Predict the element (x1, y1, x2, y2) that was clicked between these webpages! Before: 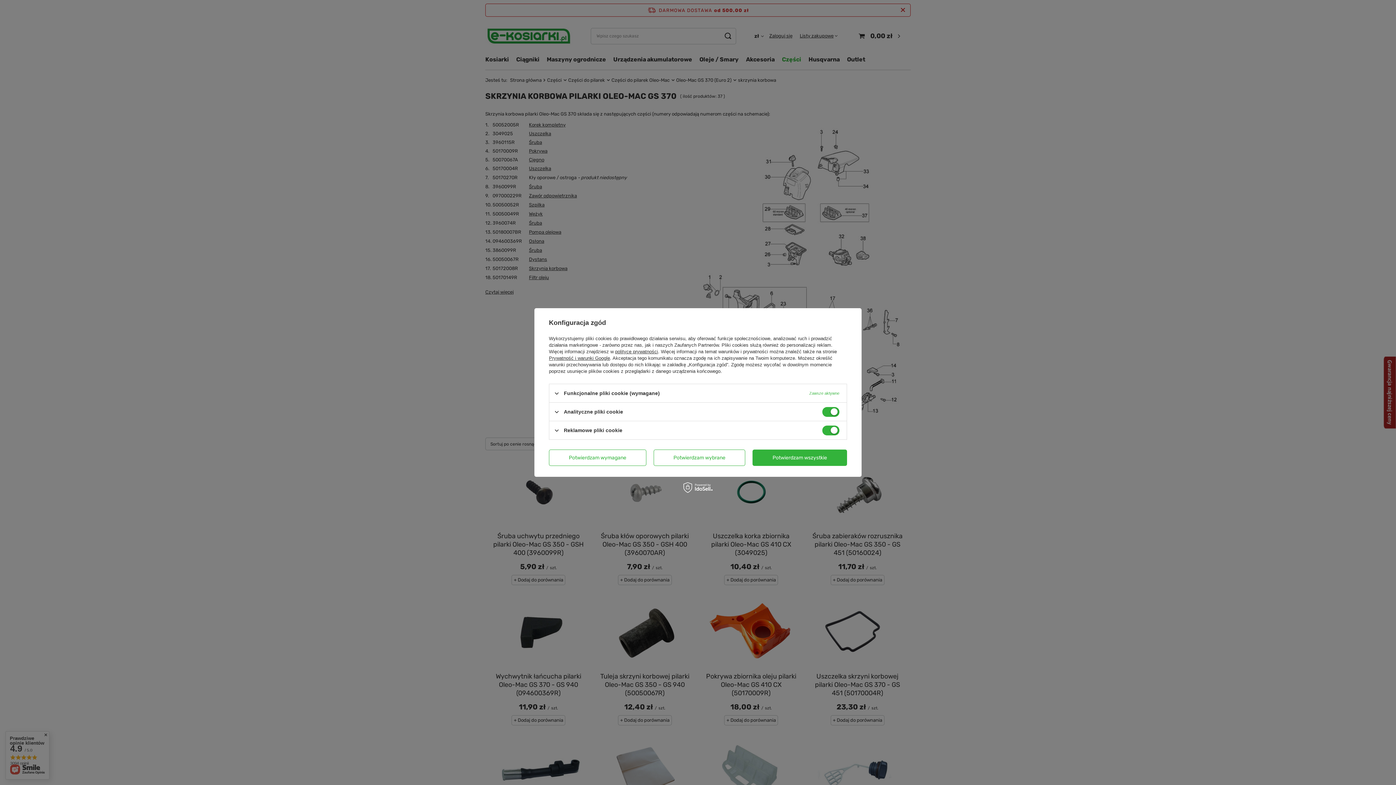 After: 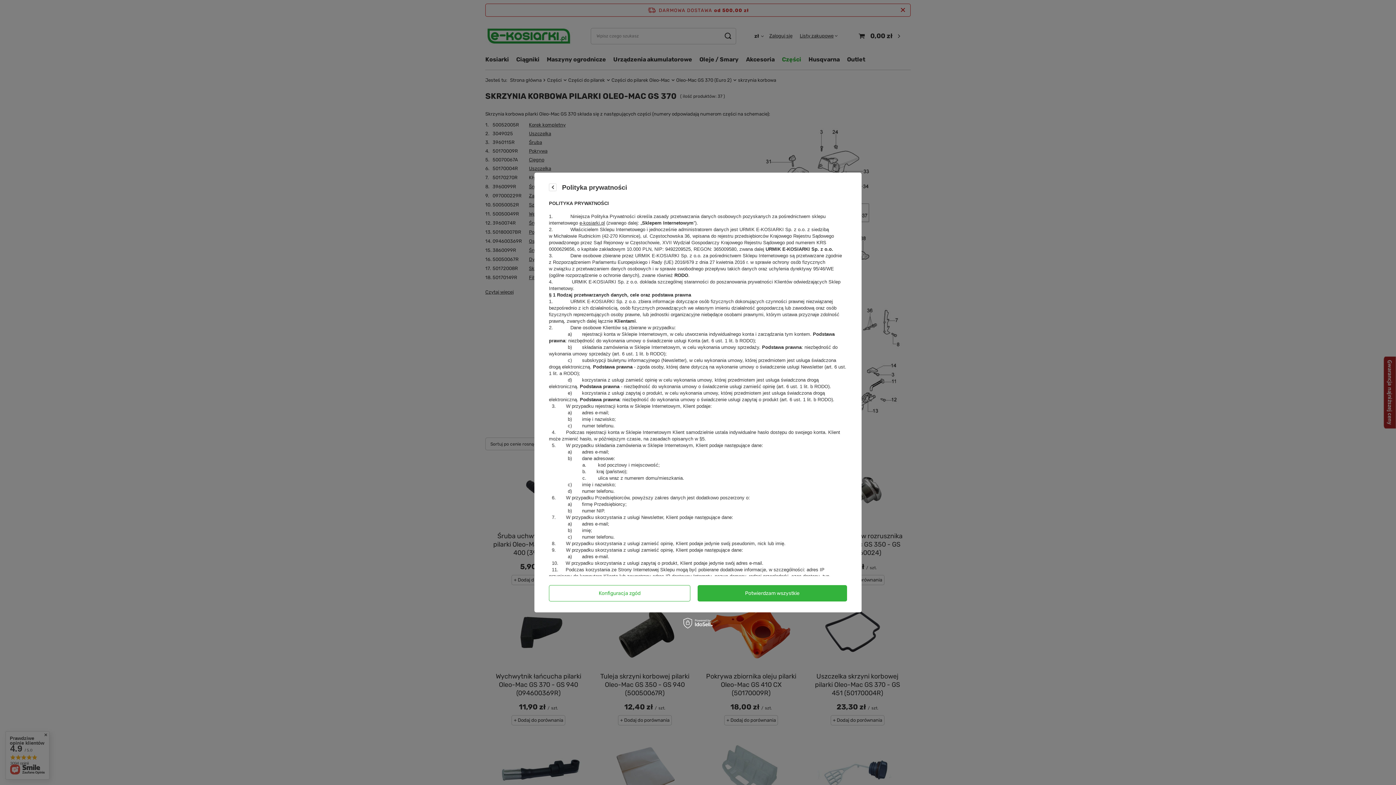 Action: label: polityce prywatności bbox: (615, 349, 658, 354)